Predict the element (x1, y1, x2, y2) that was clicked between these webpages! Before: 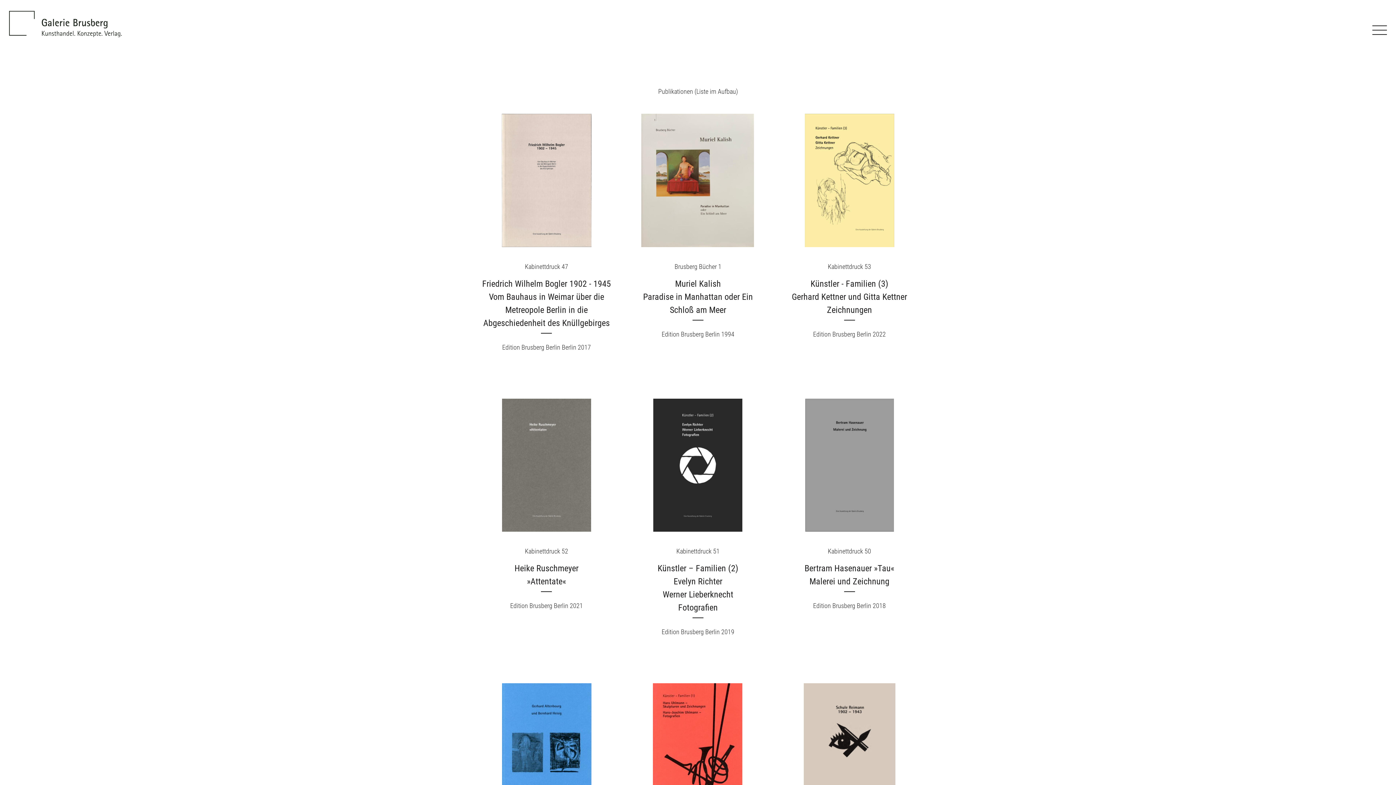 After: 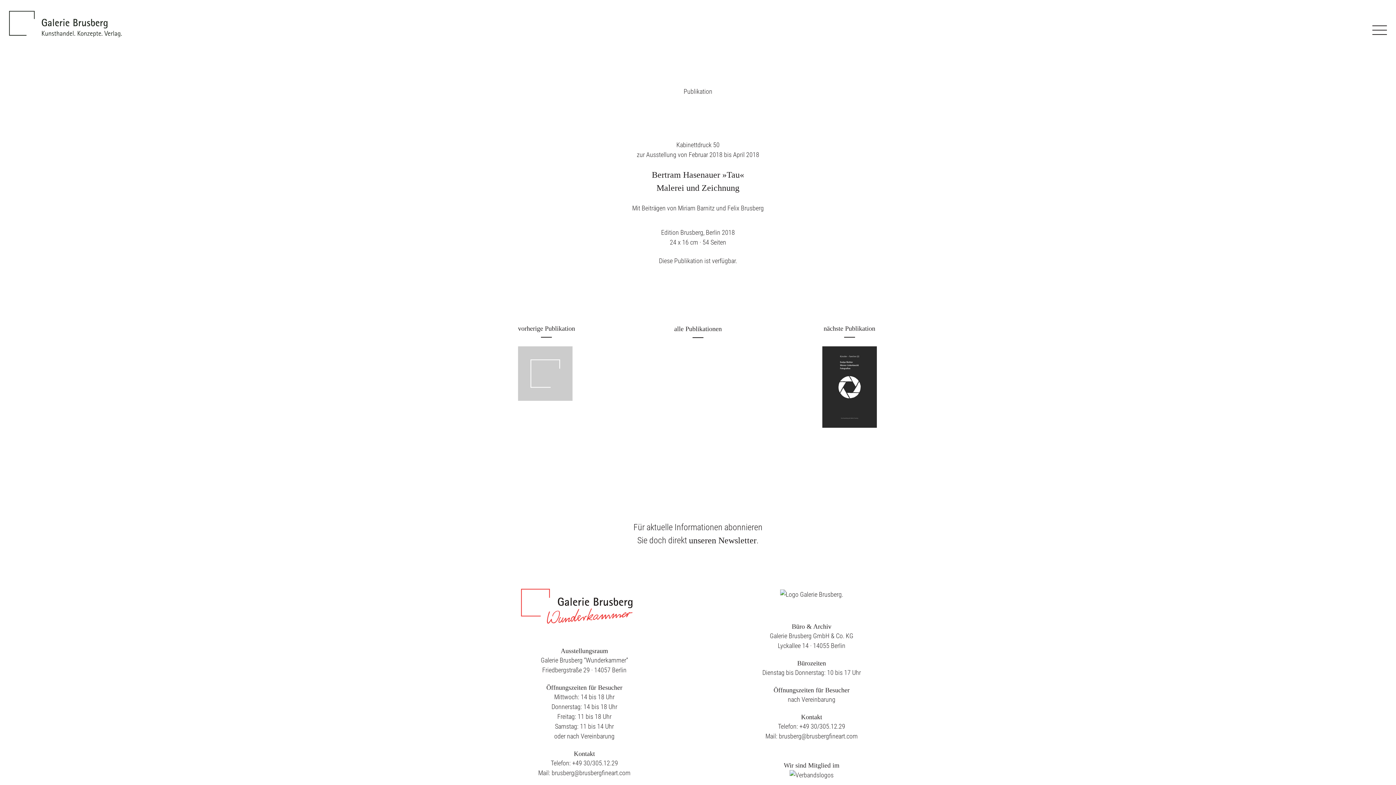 Action: bbox: (783, 392, 916, 625) label: Kabinettdruck 50
Bertram Hasenauer »Tau«
Malerei und Zeichnung
Edition Brusberg Berlin 2018